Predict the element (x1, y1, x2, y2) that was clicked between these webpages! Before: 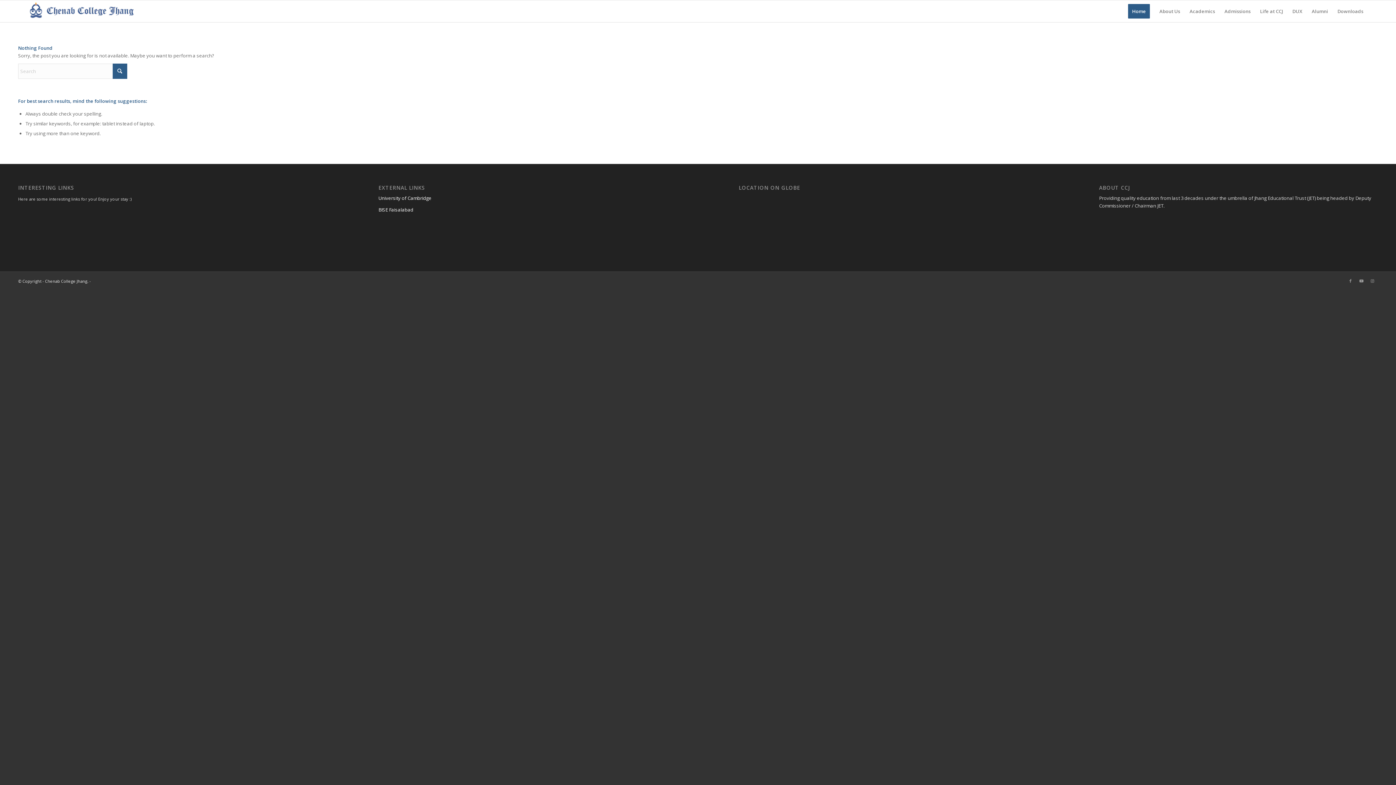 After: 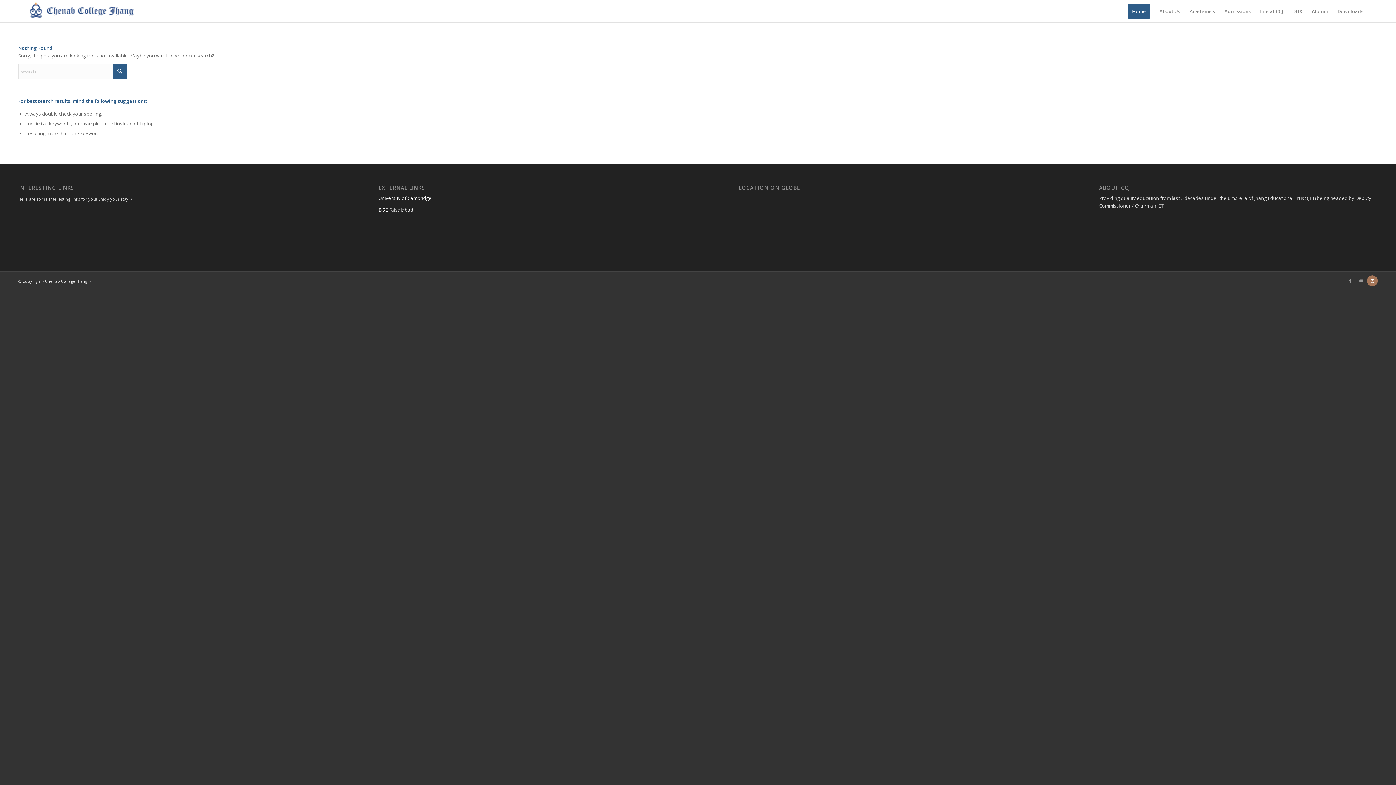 Action: label: Link to Instagram bbox: (1367, 275, 1378, 286)